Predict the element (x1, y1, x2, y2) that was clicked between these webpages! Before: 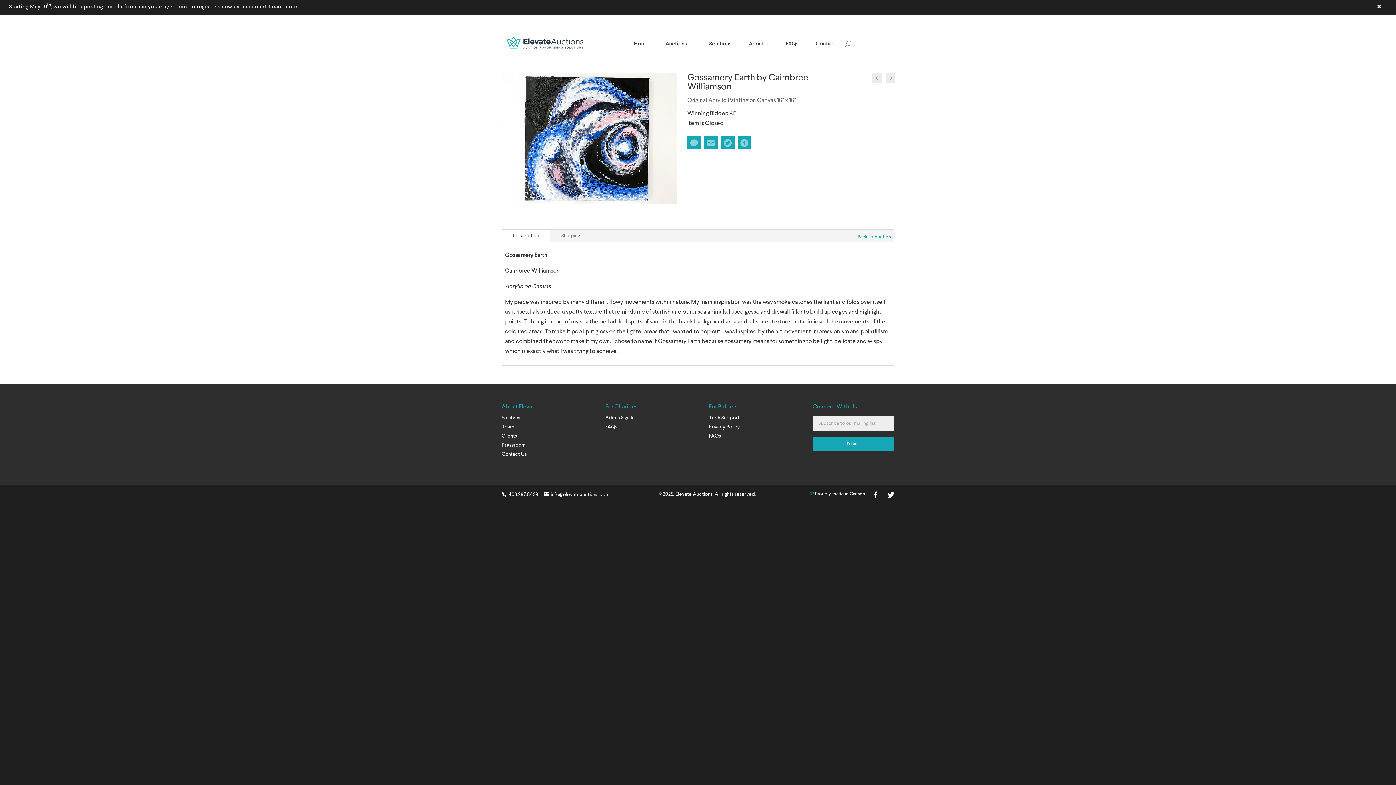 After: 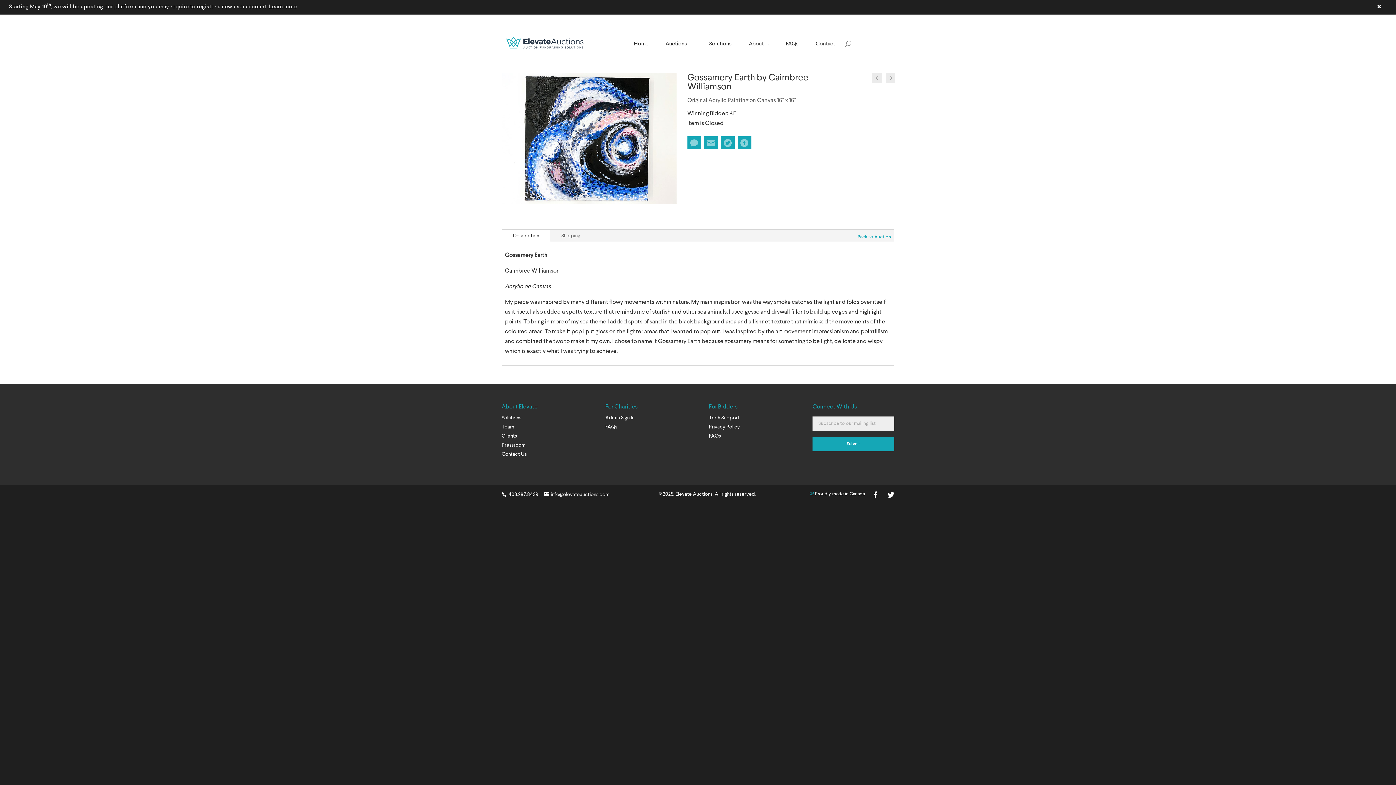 Action: label: info@elevateauctions.com bbox: (550, 492, 609, 497)